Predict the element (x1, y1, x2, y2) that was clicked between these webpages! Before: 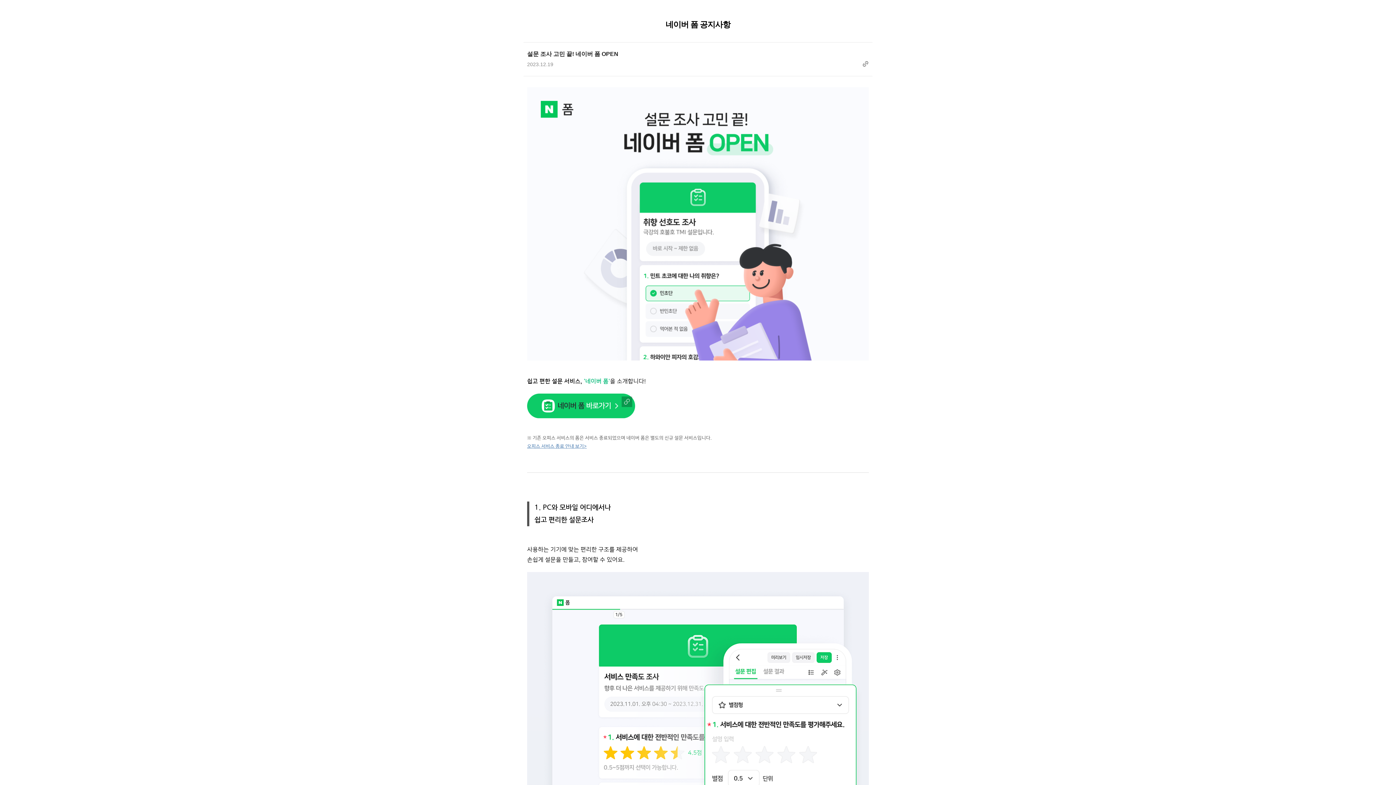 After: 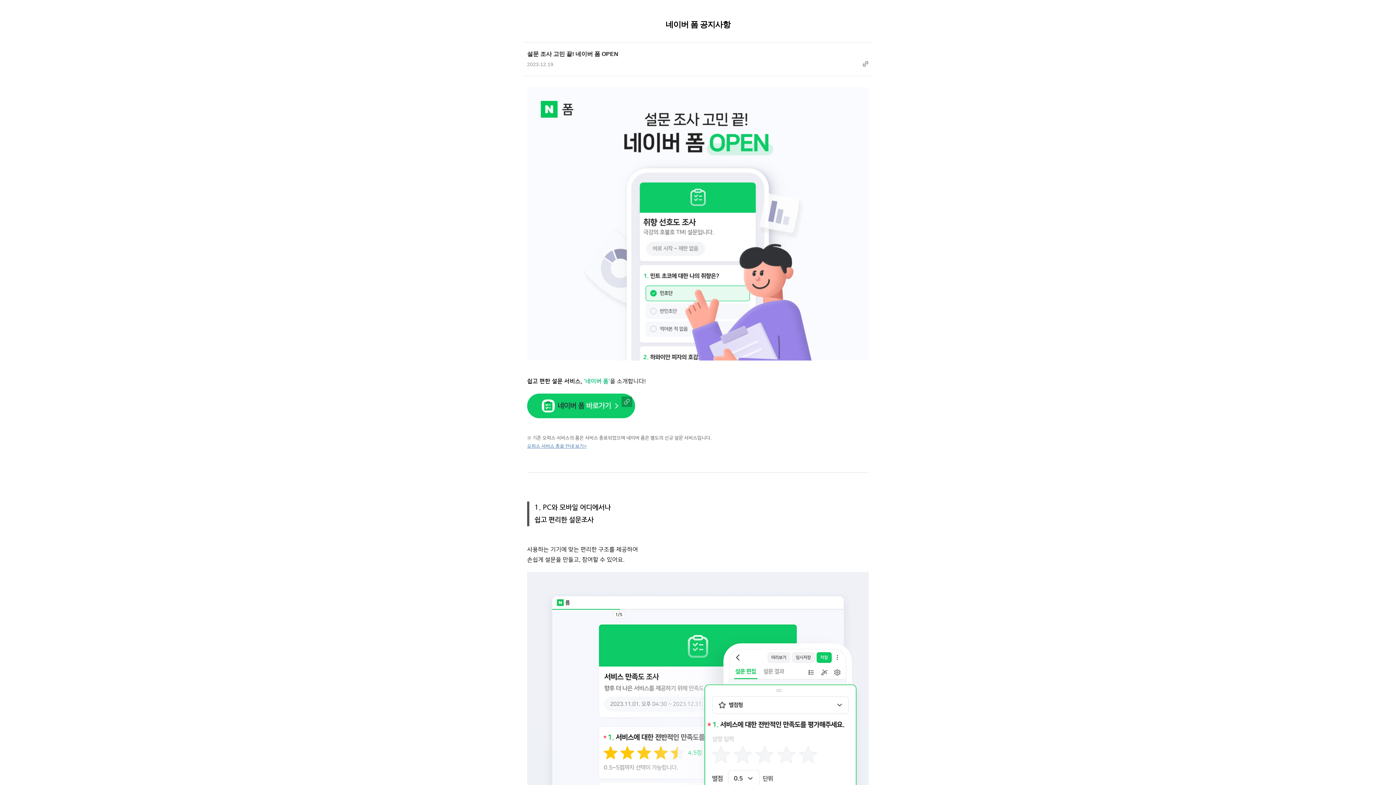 Action: bbox: (527, 87, 869, 360)